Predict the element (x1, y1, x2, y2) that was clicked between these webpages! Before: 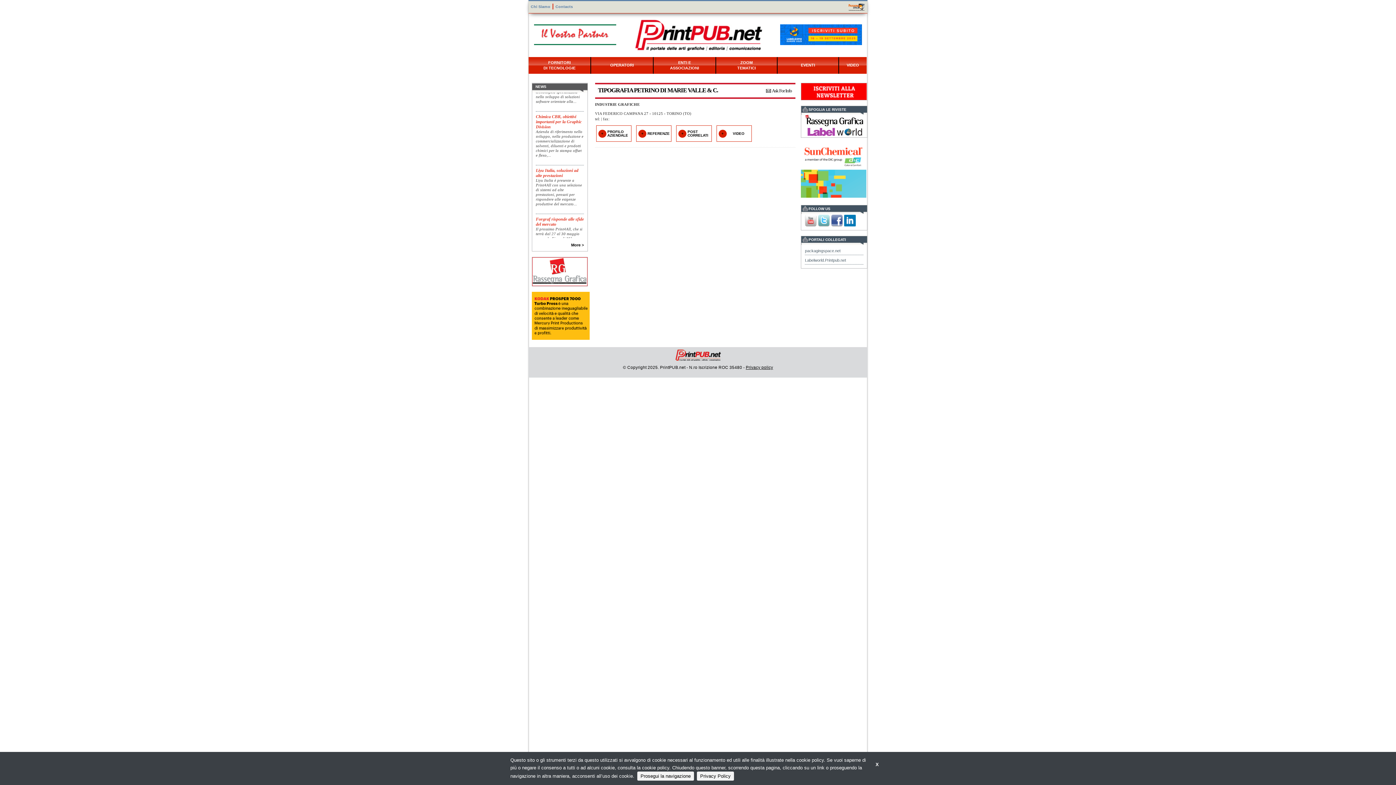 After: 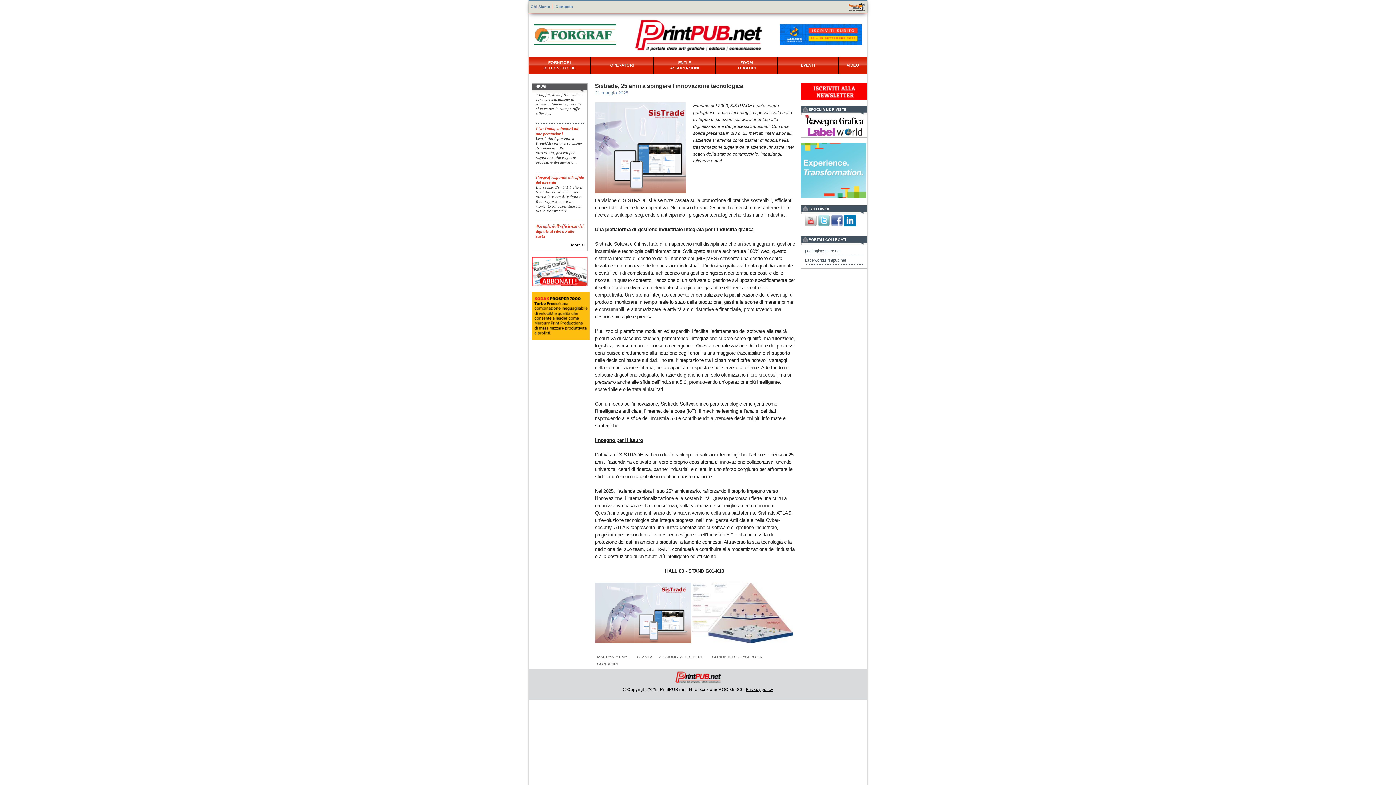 Action: bbox: (536, 131, 584, 175) label: Sistrade, 25 anni a spingere l'innovazione tecnologica
Fondata nel 2000, SISTRADE è un’azienda portoghese a base tecnologica specializzata nello sviluppo di soluzioni software orientate alla...